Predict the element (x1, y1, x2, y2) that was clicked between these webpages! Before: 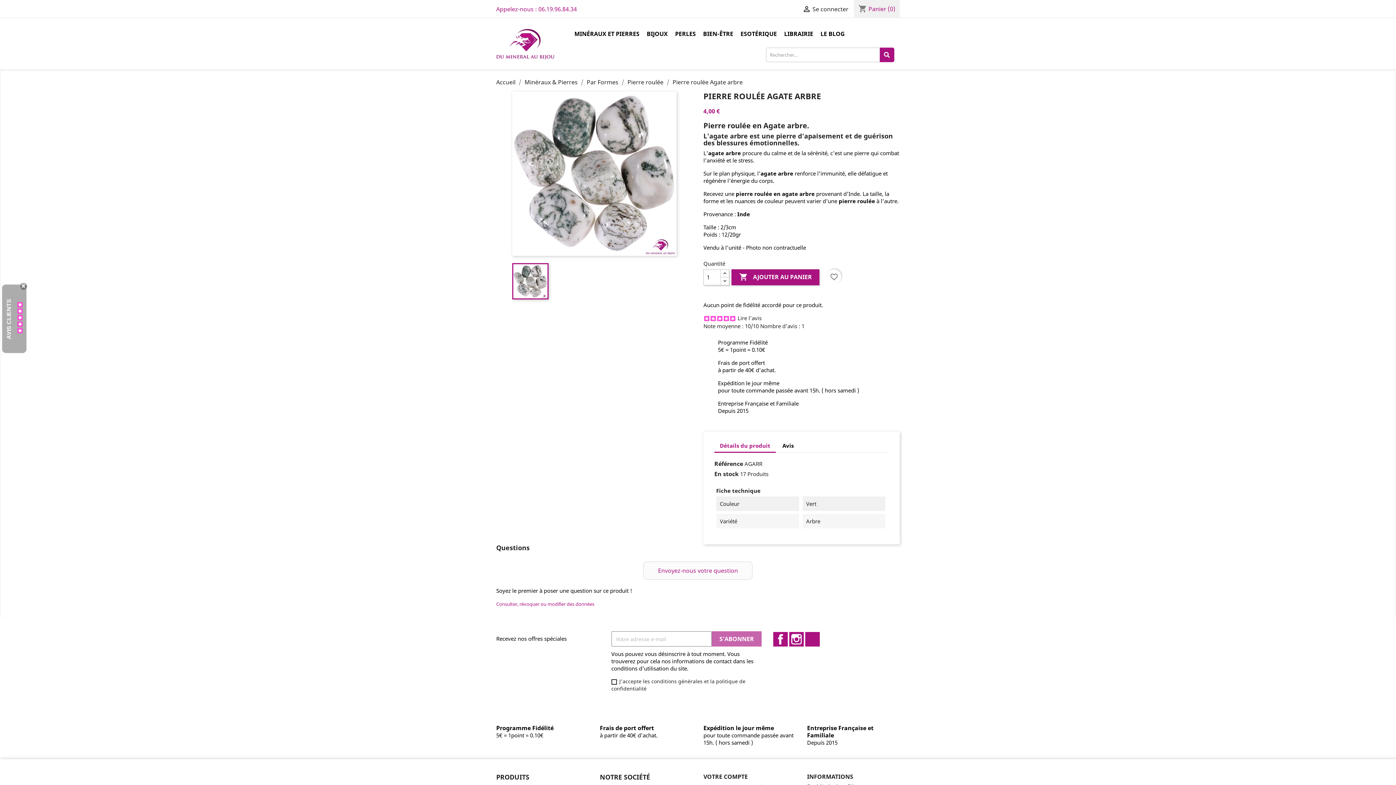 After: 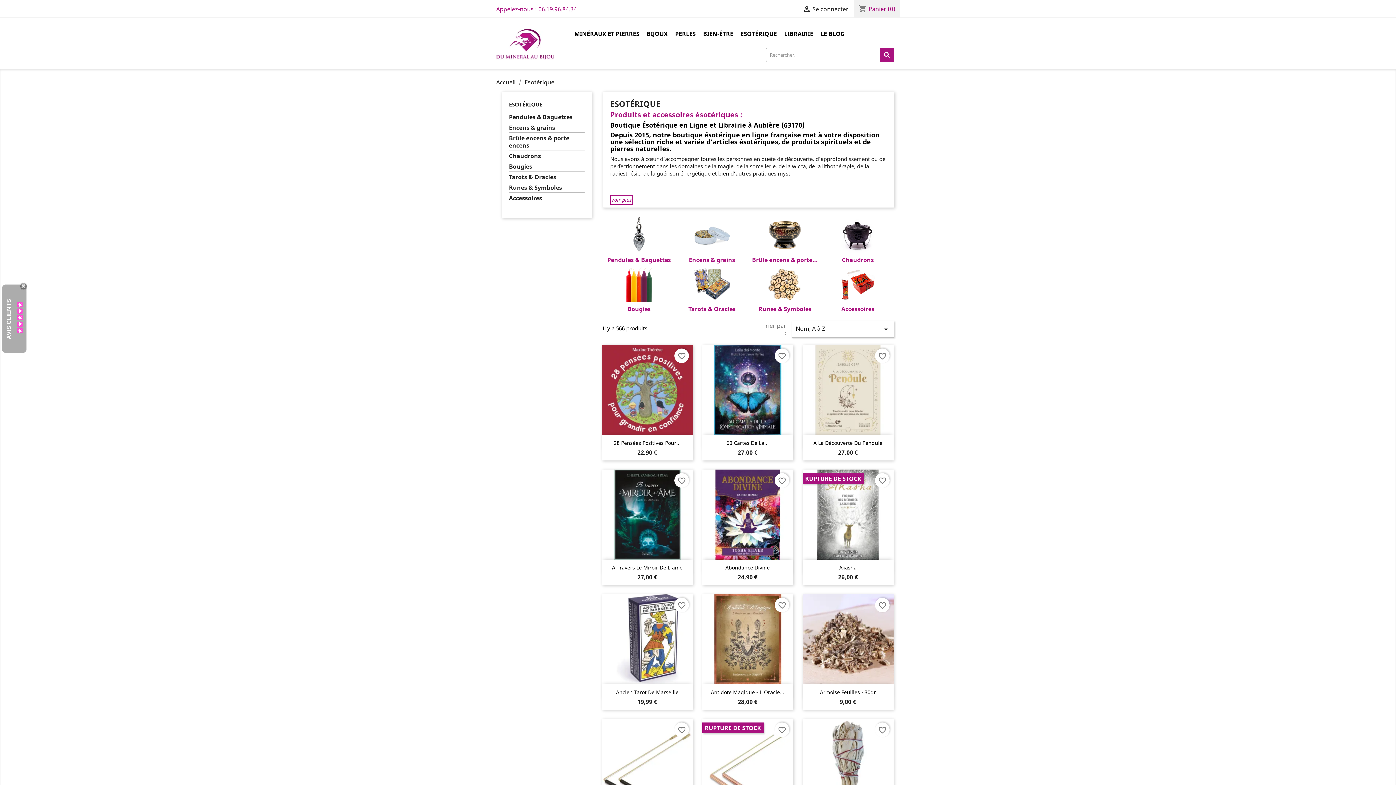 Action: label: ESOTÉRIQUE bbox: (737, 29, 780, 39)